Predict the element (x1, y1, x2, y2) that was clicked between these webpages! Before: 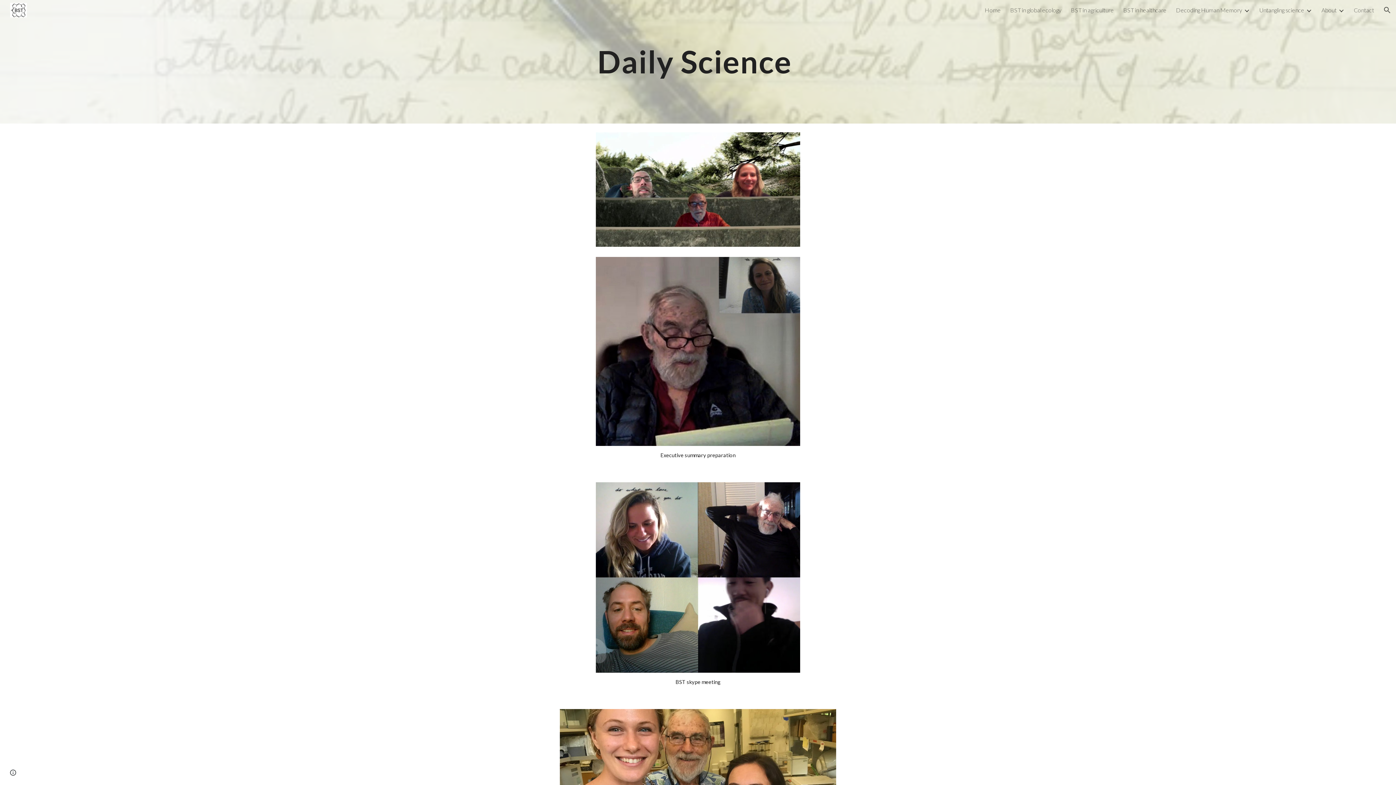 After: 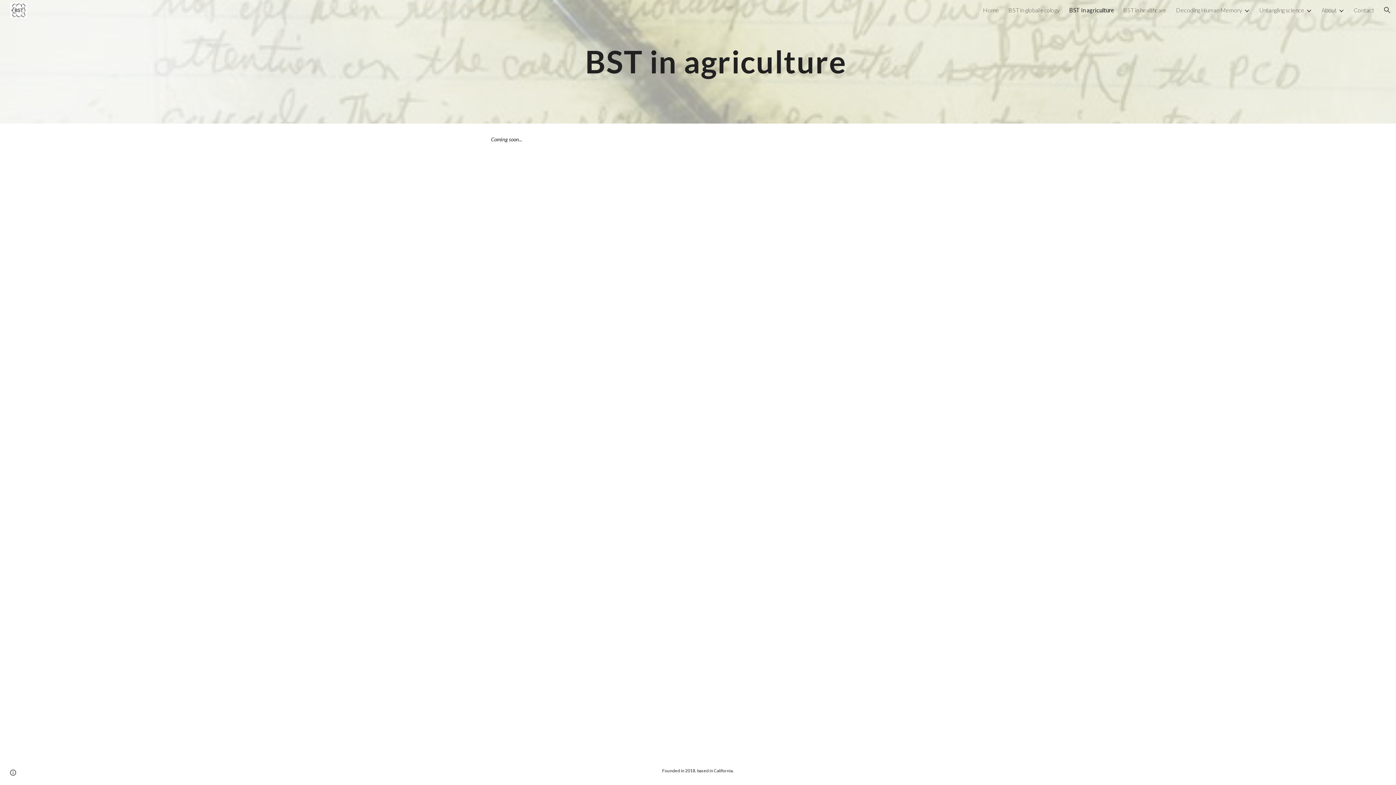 Action: label: BST in agriculture bbox: (1071, 6, 1114, 13)